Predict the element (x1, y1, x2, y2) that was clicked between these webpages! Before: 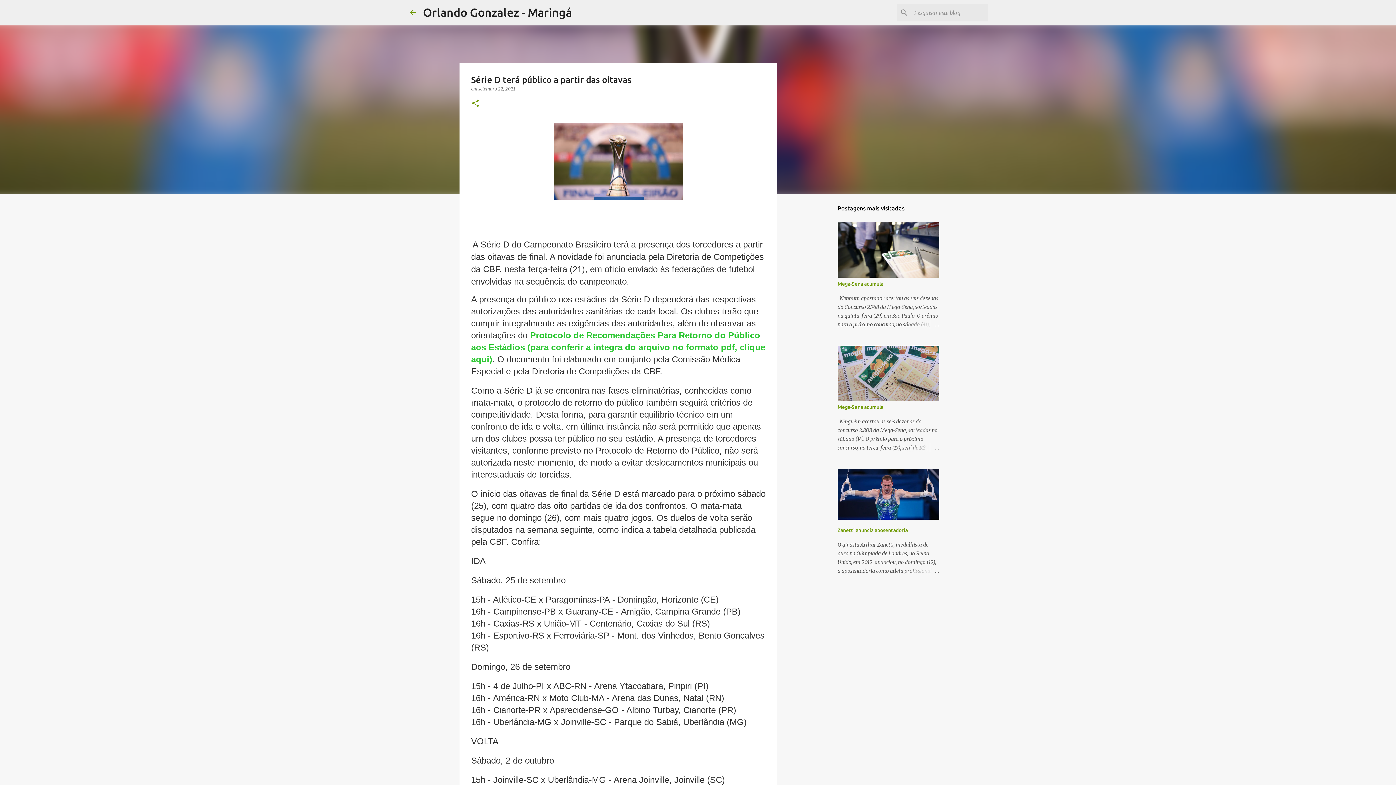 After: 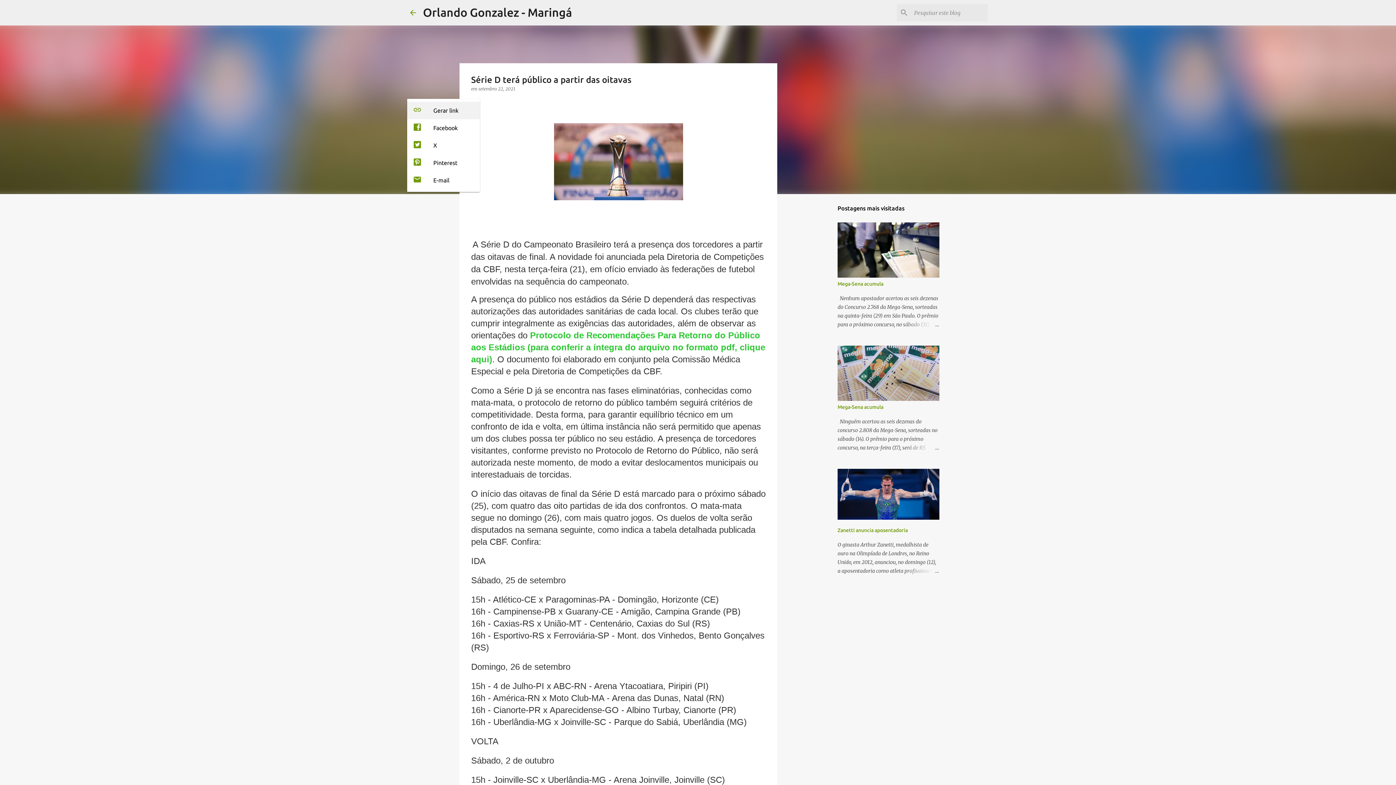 Action: bbox: (471, 98, 480, 108) label: Compartilhar